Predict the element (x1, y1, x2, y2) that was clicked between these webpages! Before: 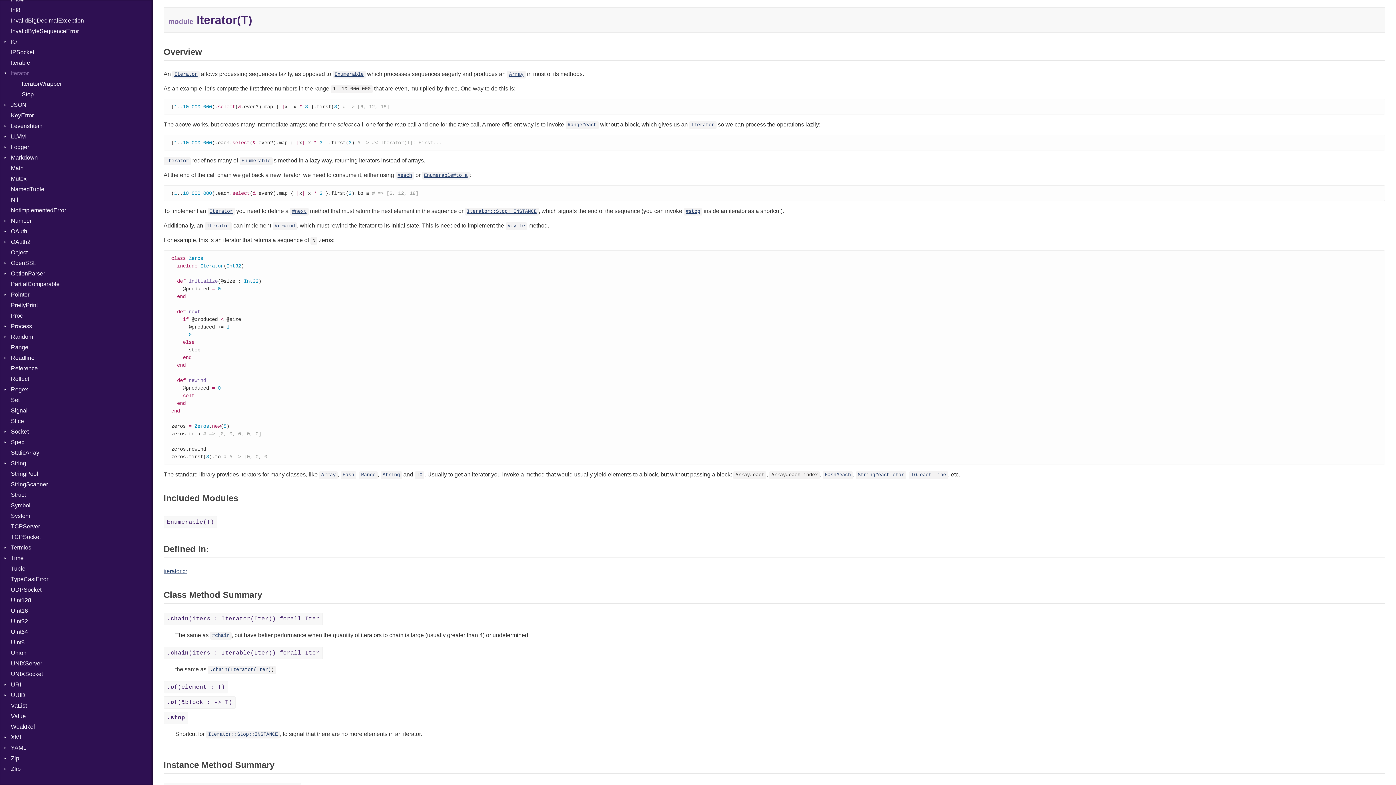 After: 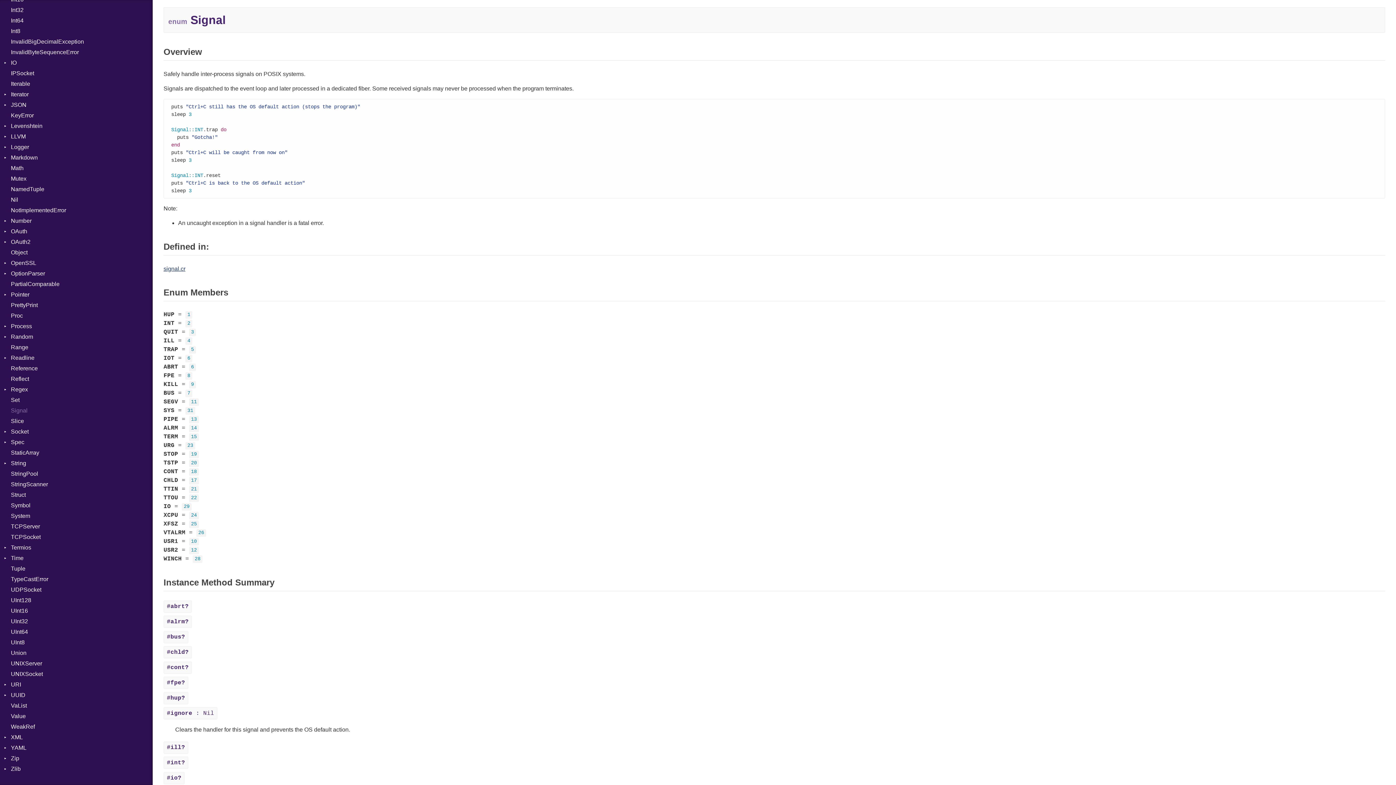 Action: label: Signal bbox: (0, 405, 152, 416)